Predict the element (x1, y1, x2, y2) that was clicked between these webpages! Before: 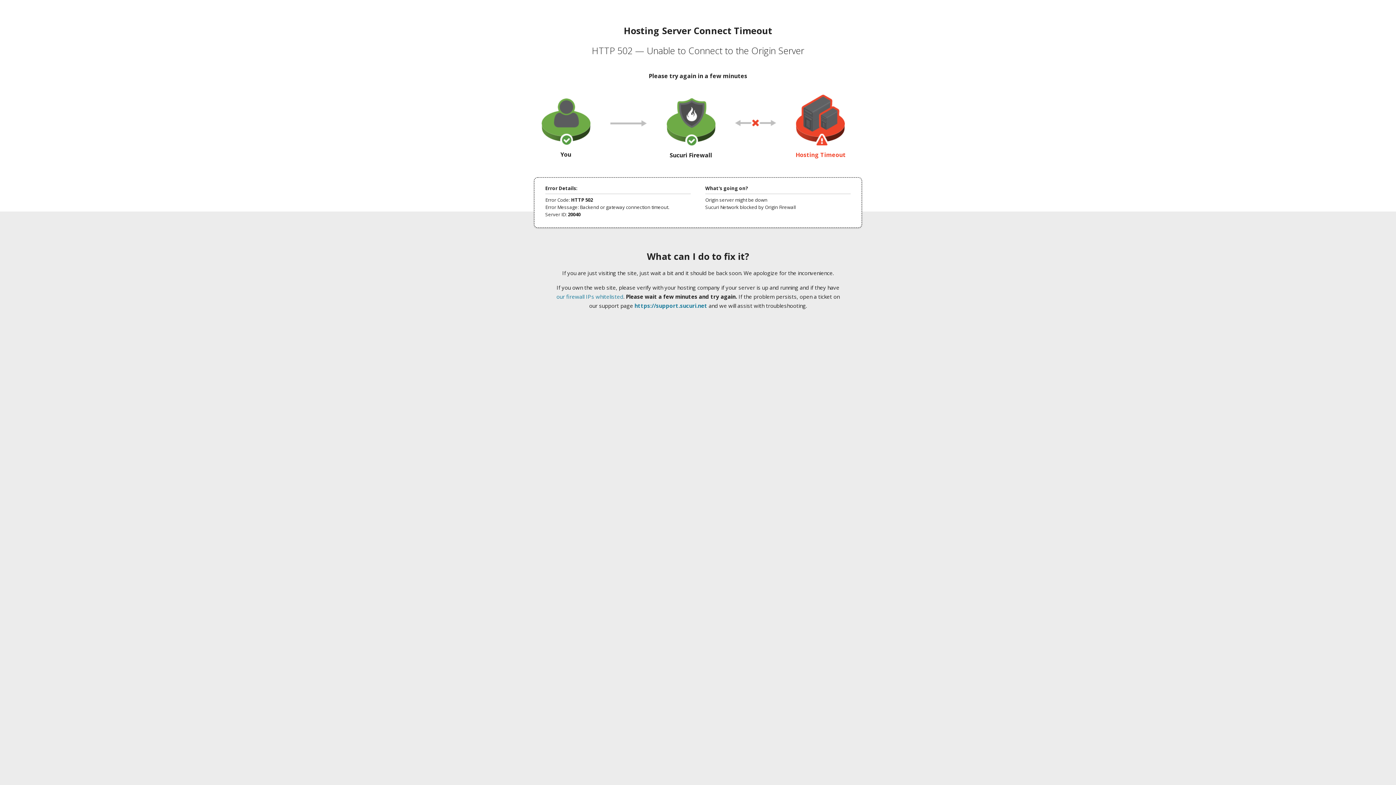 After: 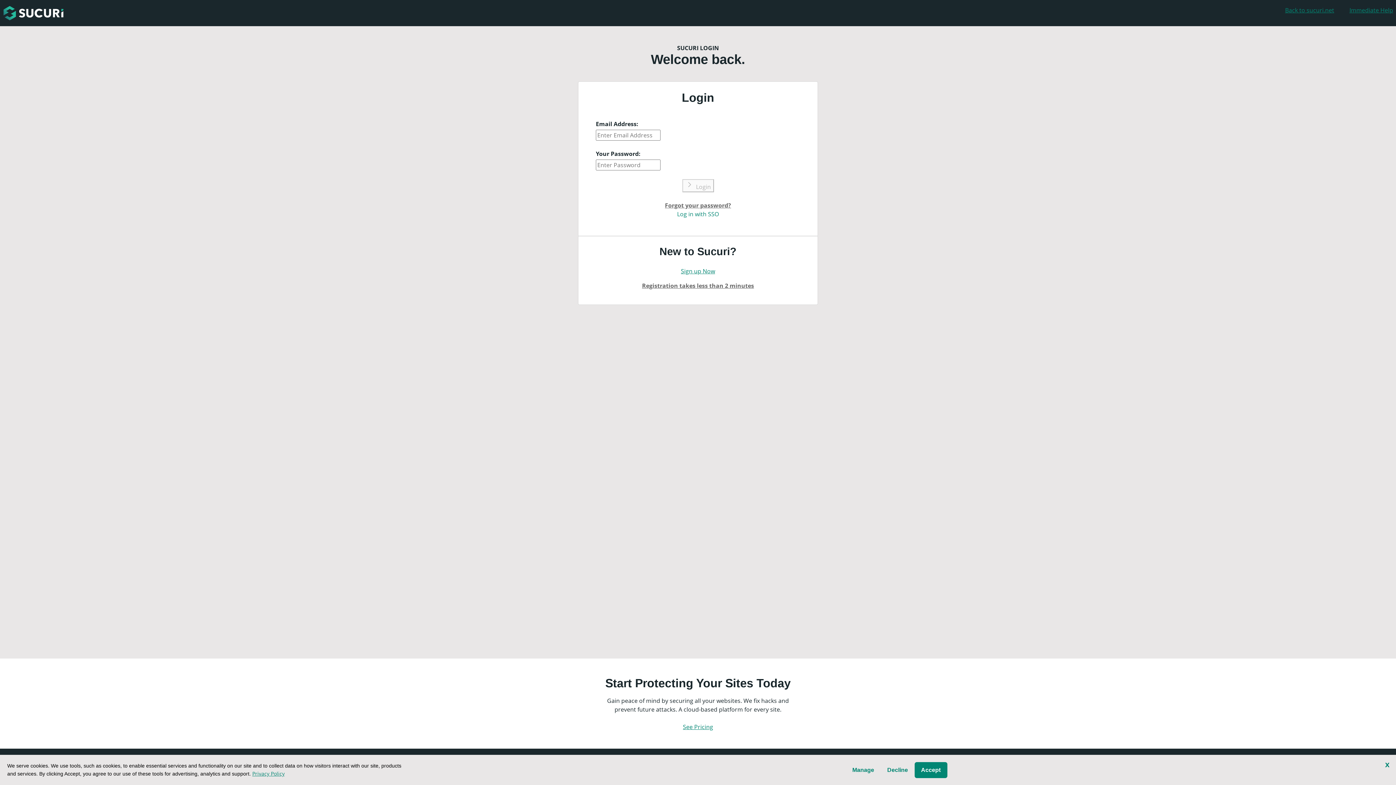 Action: label: https://support.sucuri.net bbox: (634, 302, 707, 309)